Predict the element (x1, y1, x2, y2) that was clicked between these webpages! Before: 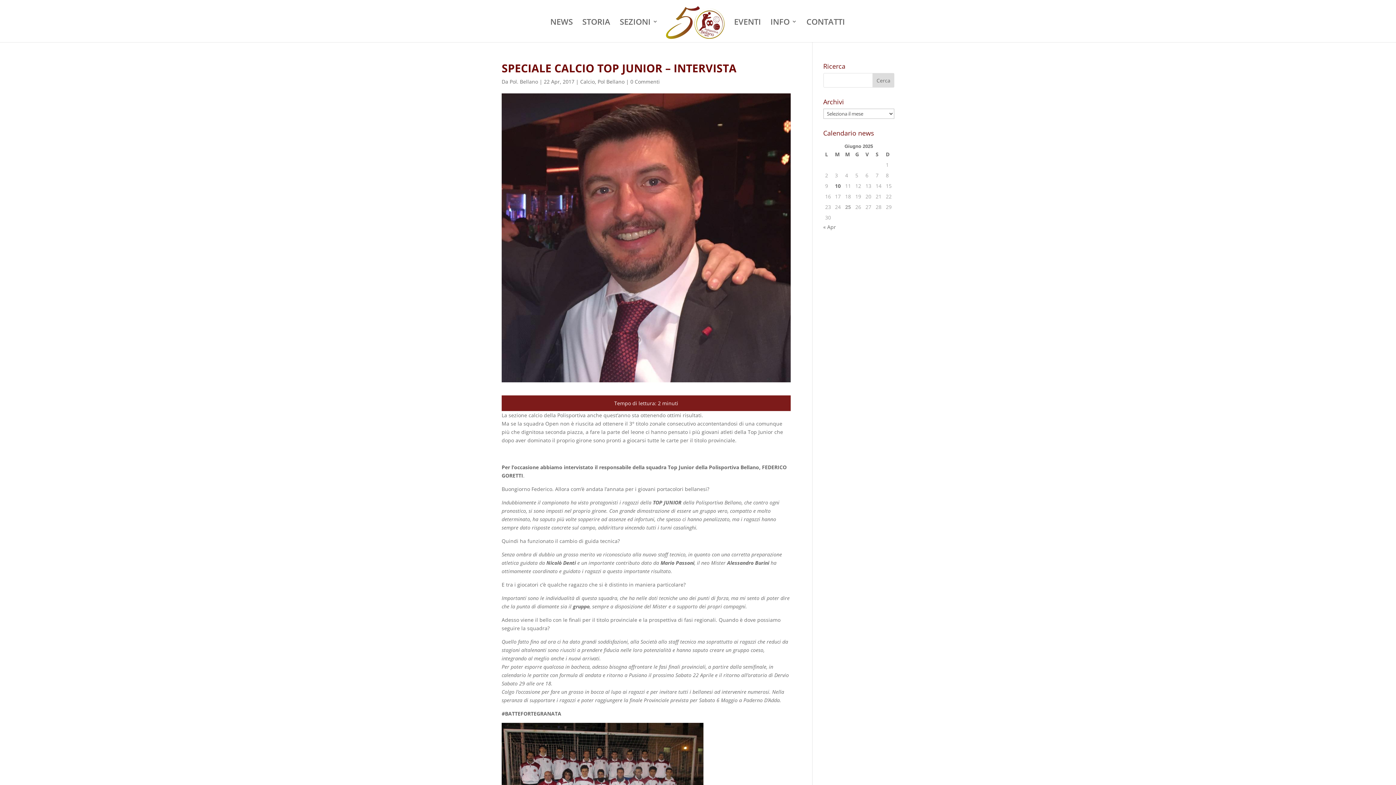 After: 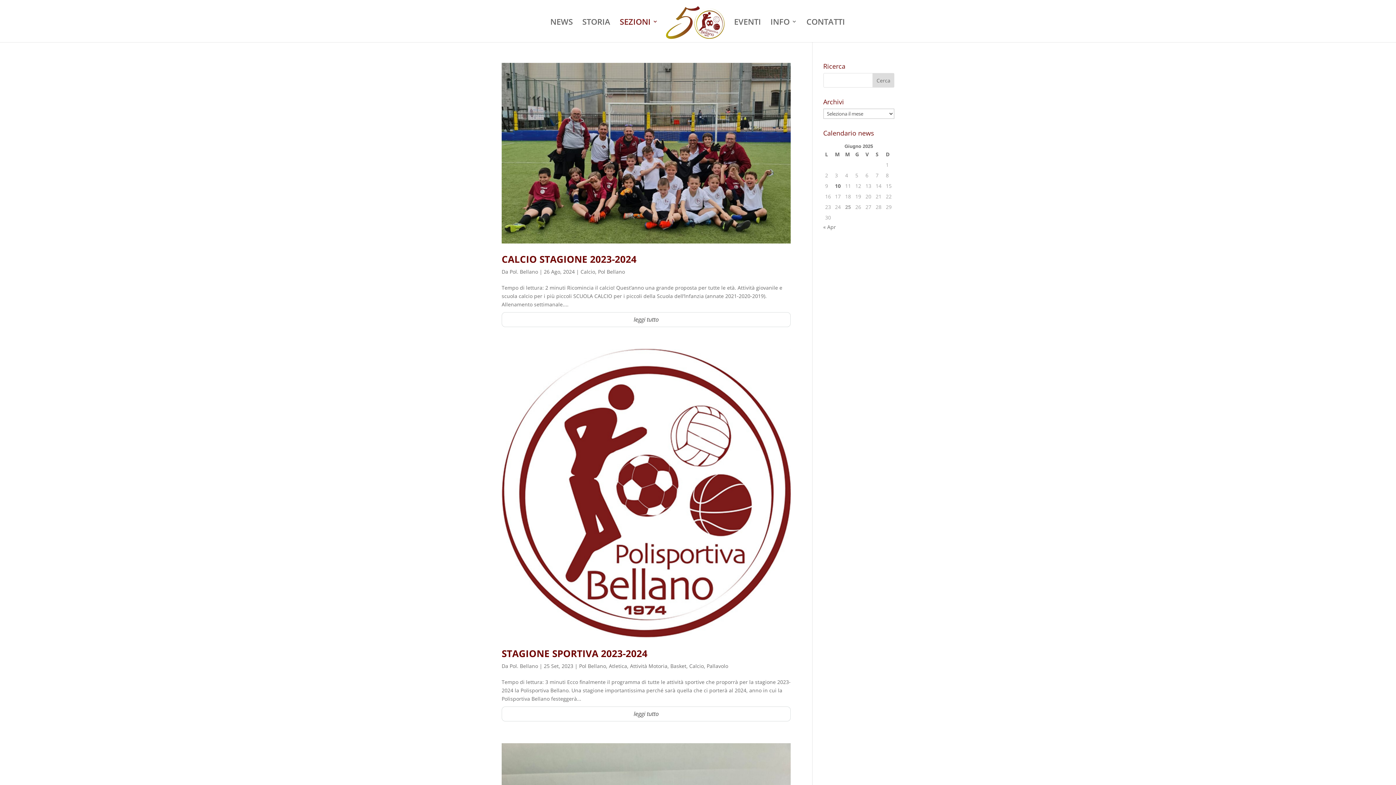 Action: label: Calcio bbox: (580, 78, 594, 85)